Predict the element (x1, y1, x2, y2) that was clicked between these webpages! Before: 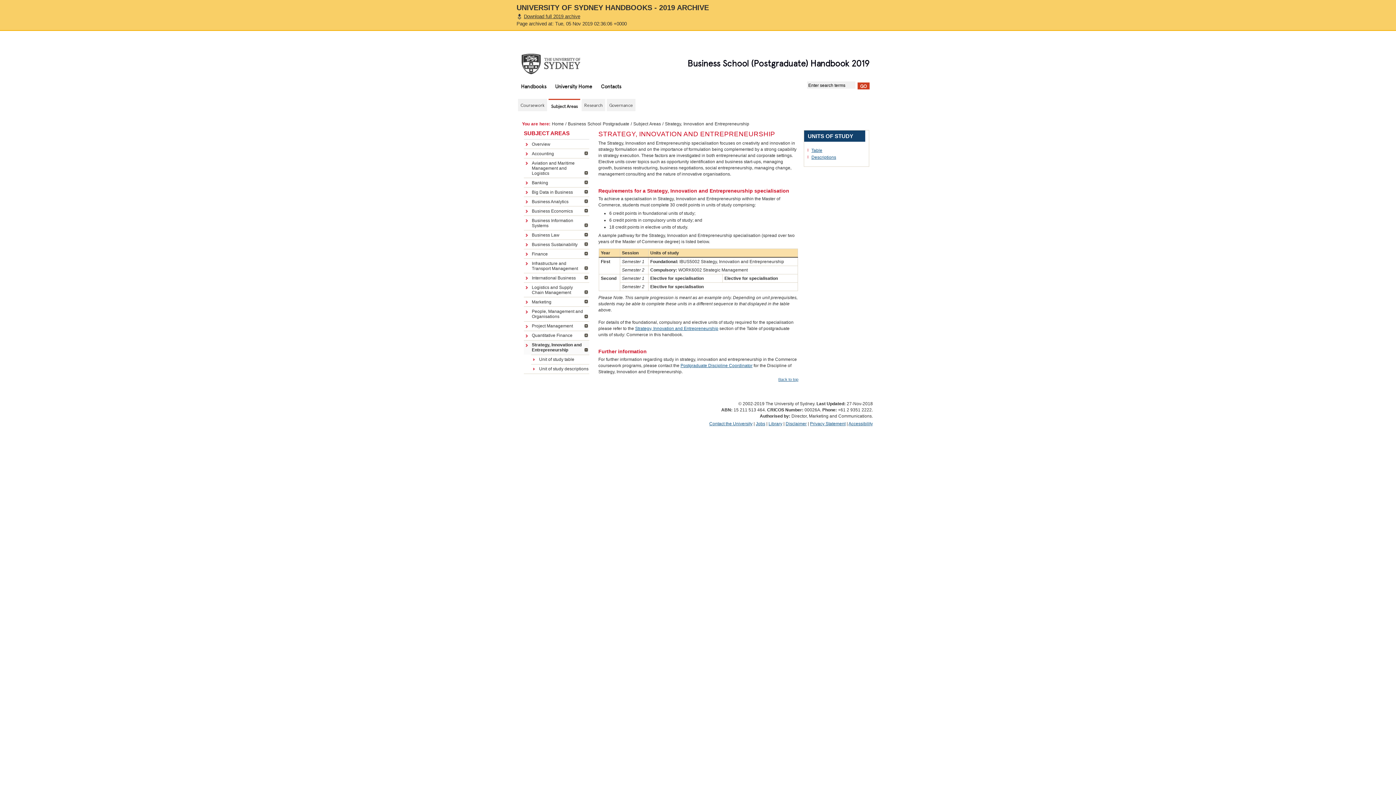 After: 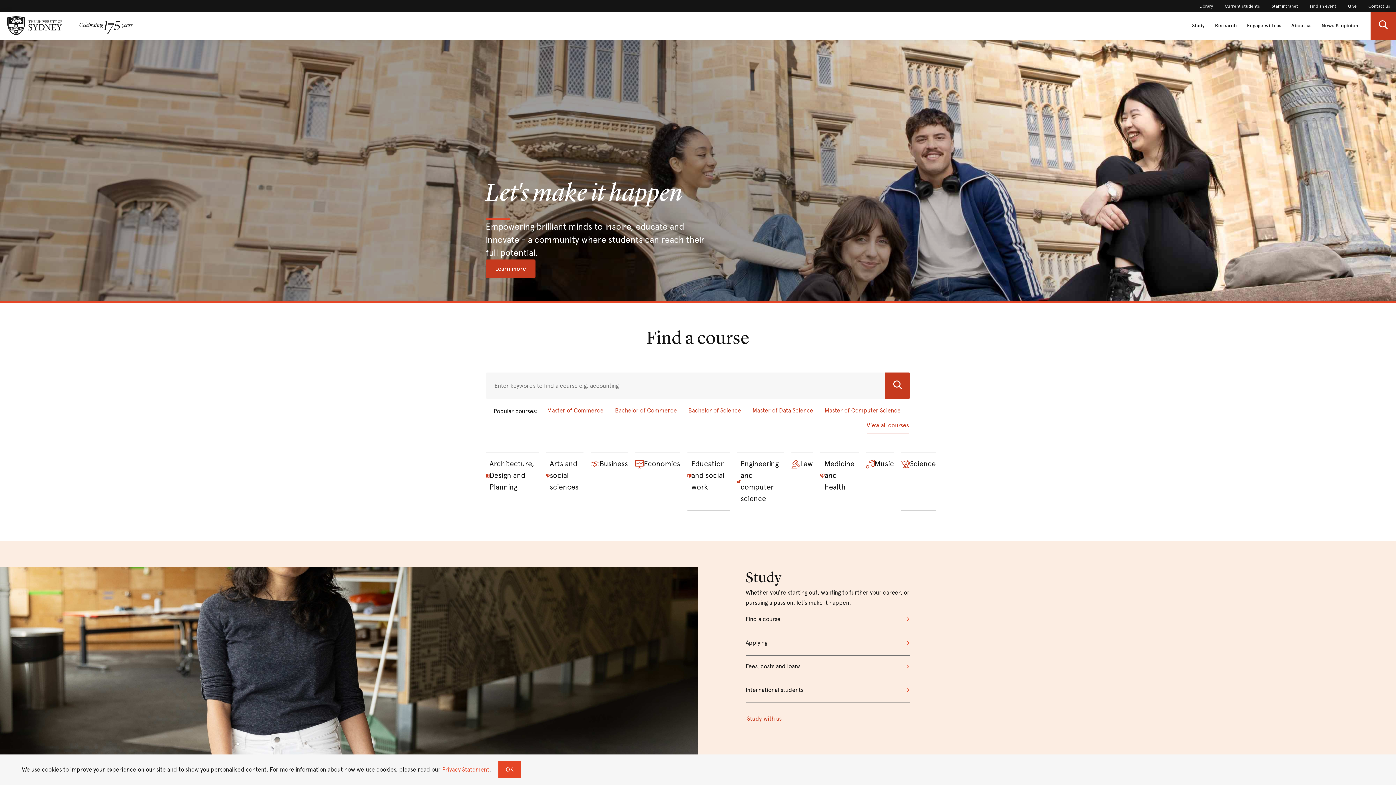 Action: bbox: (550, 80, 596, 92) label: University Home